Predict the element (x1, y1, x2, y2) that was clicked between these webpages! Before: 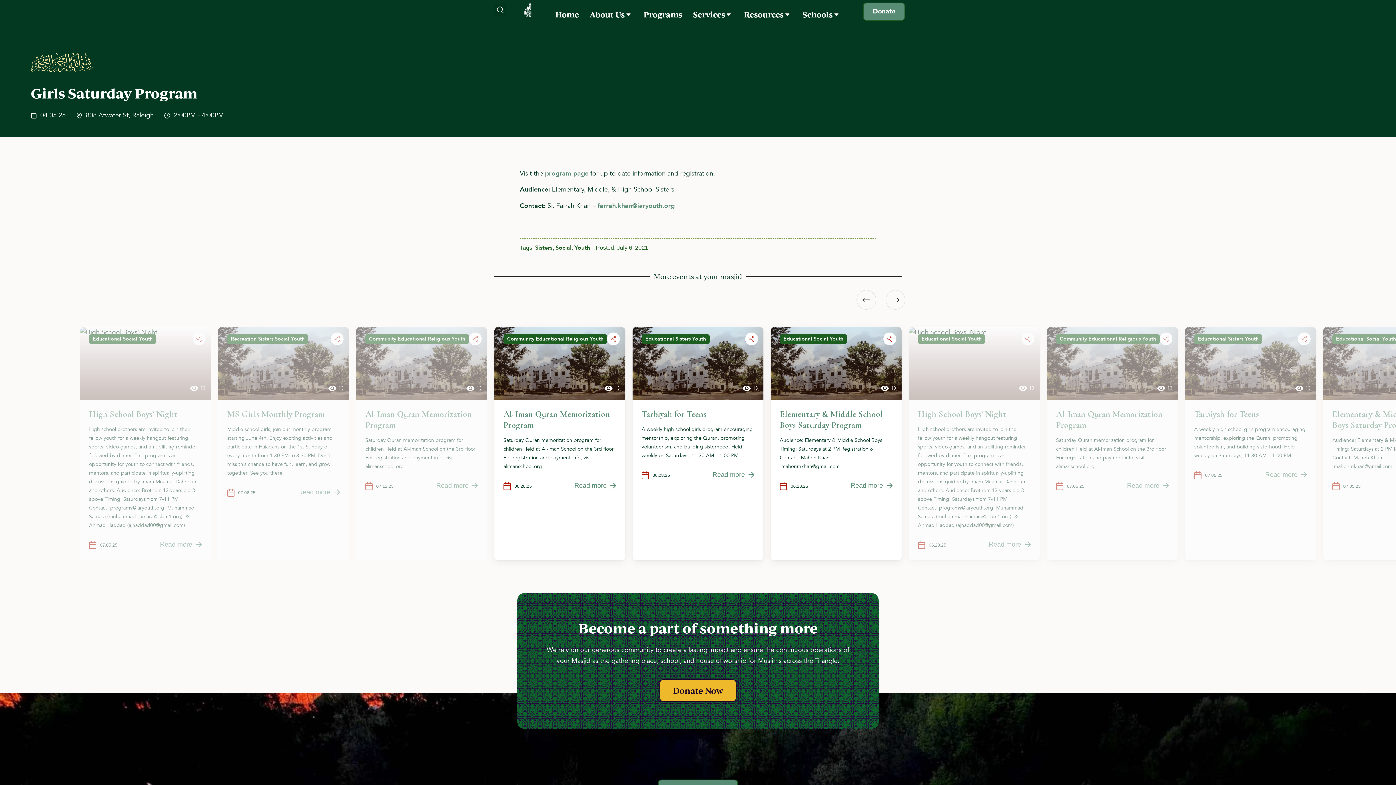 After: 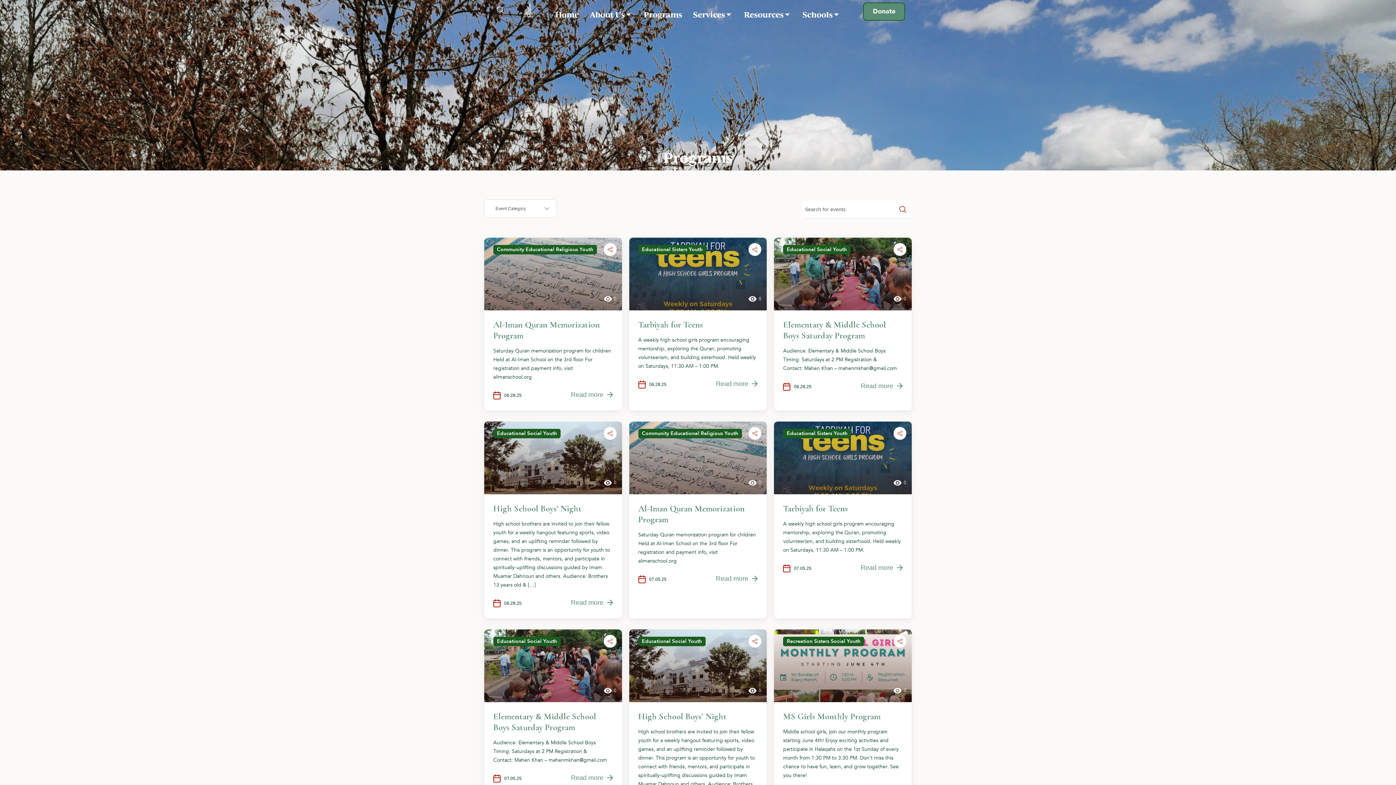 Action: label: Youth bbox: (138, 335, 152, 342)